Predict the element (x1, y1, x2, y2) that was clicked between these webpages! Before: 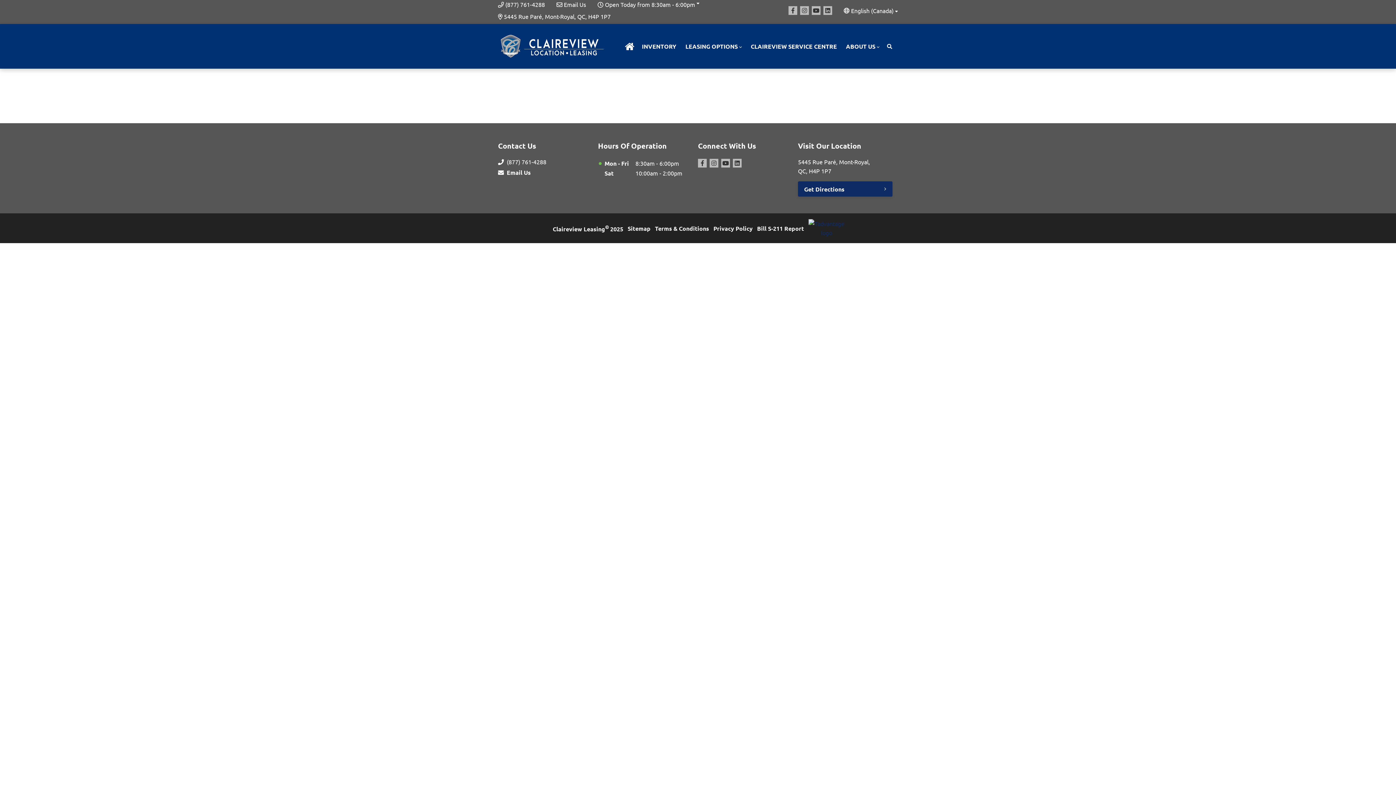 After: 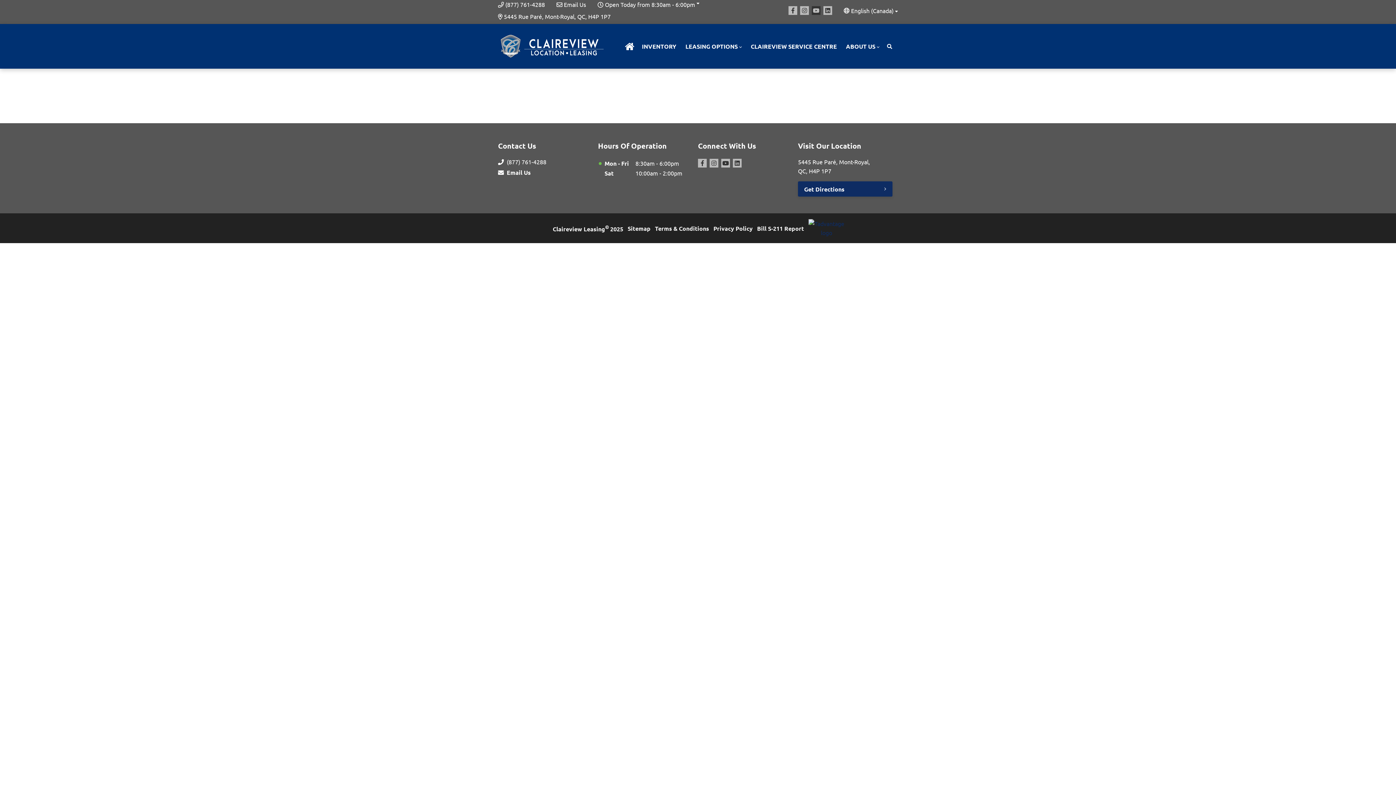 Action: bbox: (812, 6, 820, 14) label: Youtube